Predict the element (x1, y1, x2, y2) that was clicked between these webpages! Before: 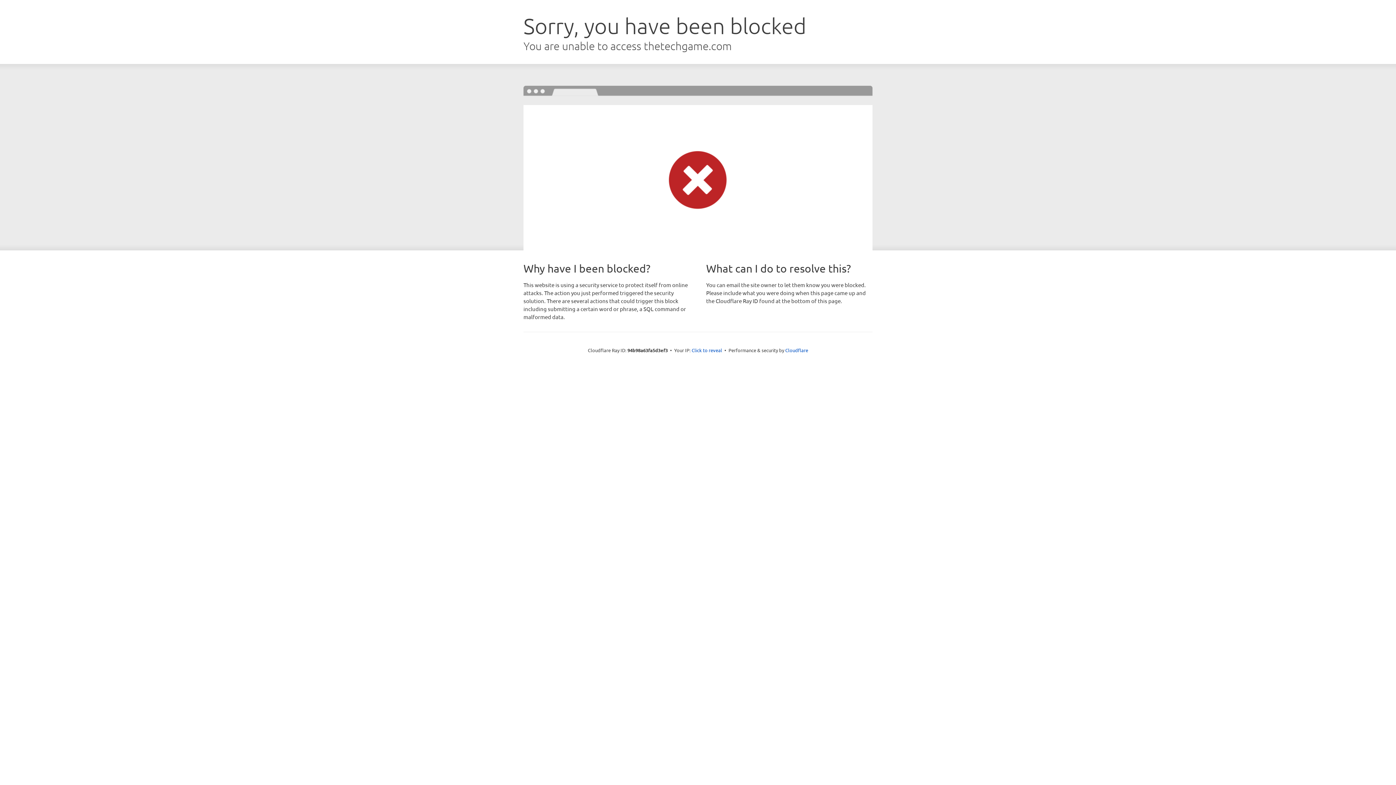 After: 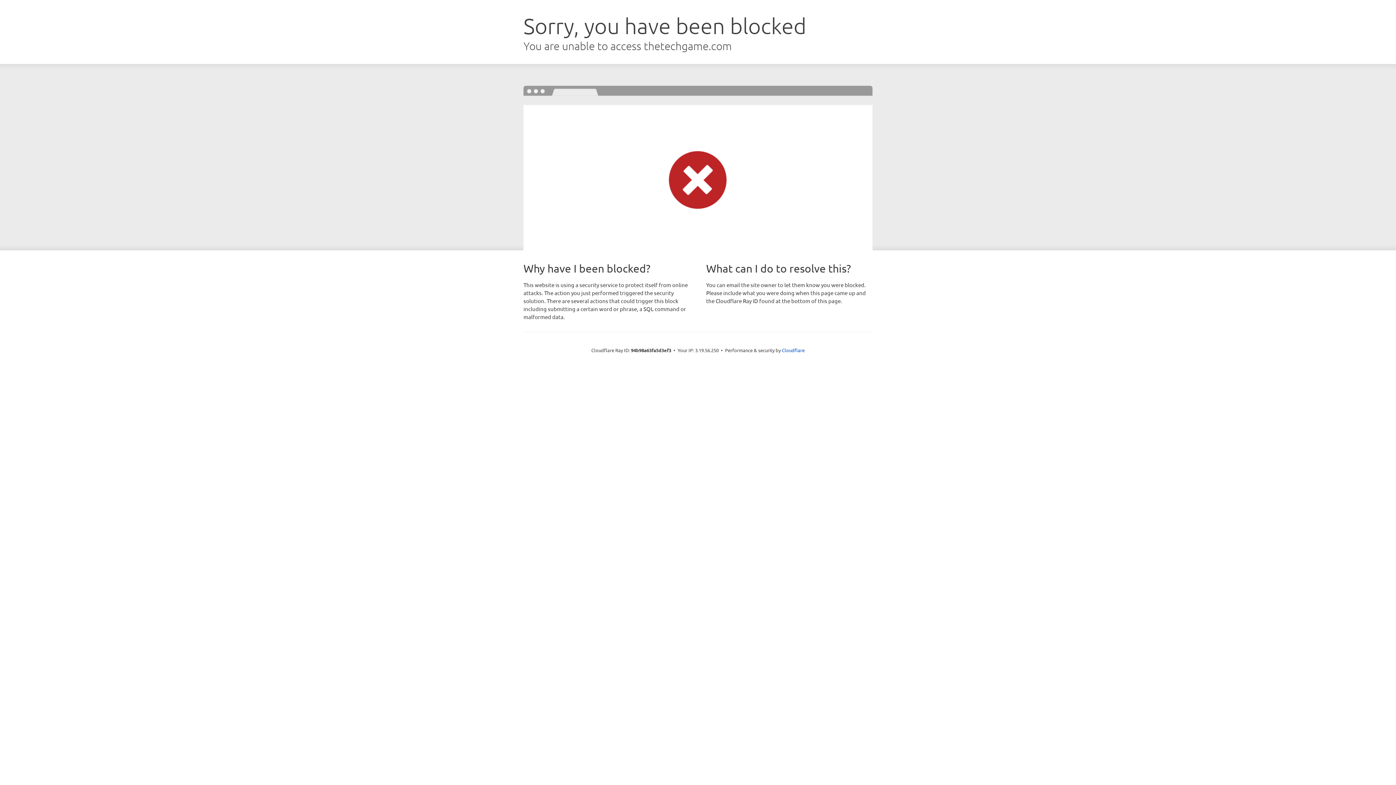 Action: bbox: (691, 346, 722, 353) label: Click to reveal